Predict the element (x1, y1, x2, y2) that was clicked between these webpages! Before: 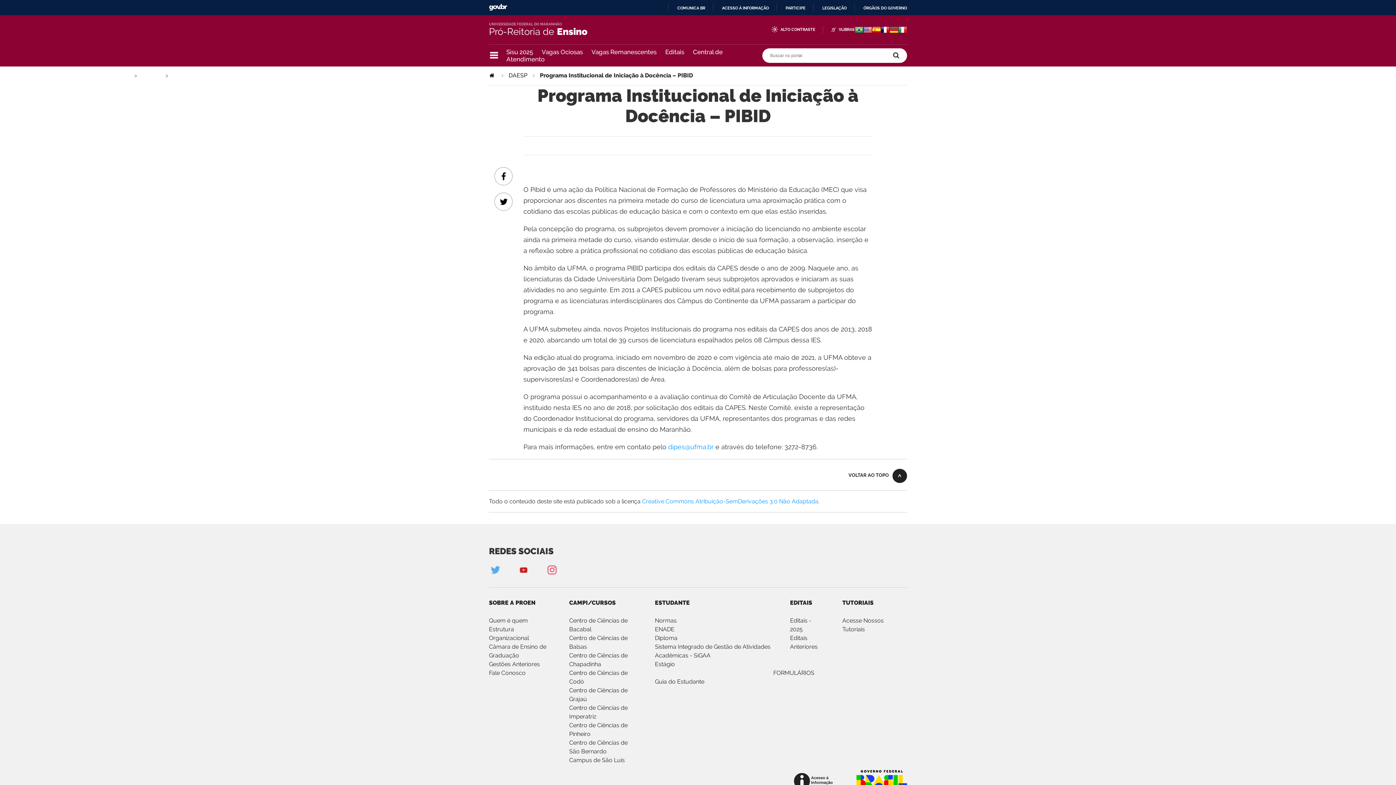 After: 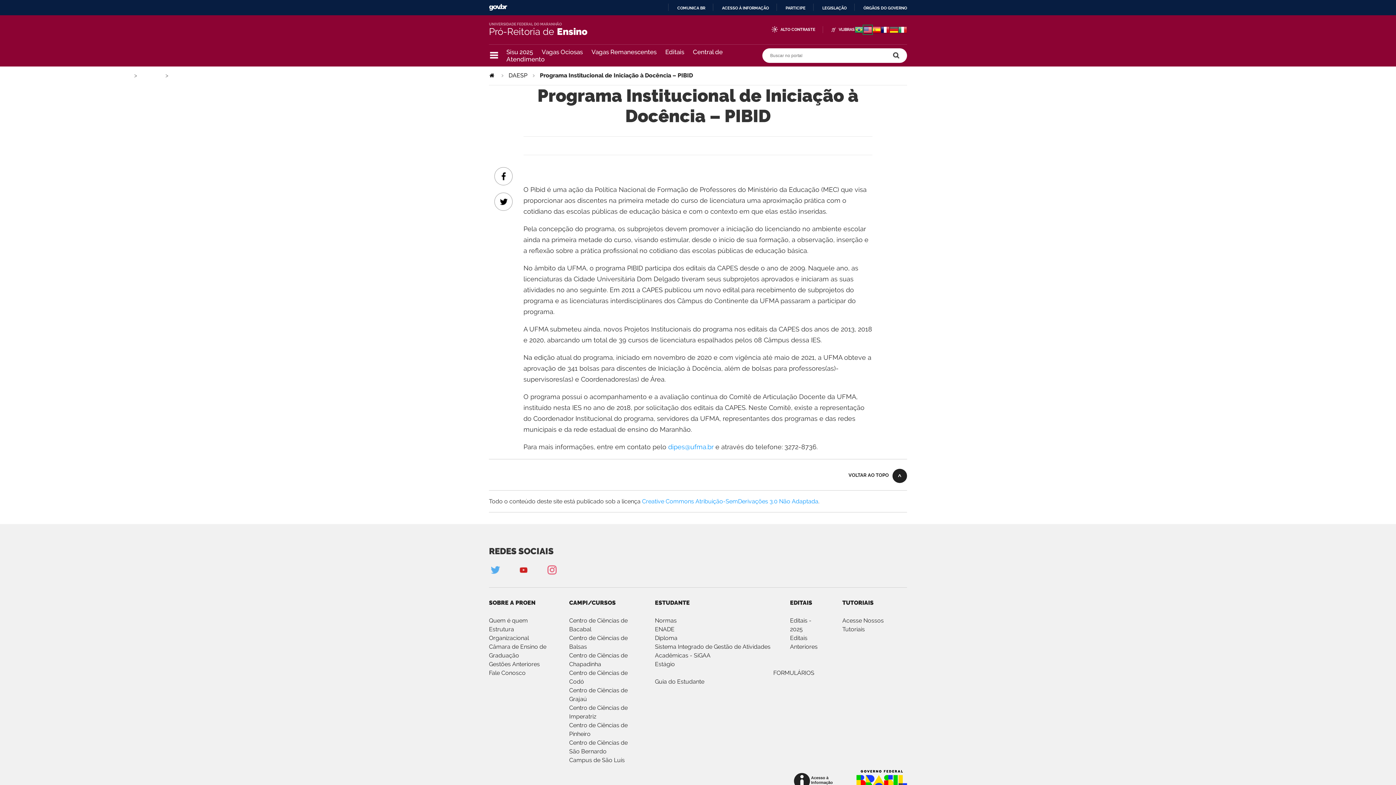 Action: bbox: (863, 27, 872, 34)